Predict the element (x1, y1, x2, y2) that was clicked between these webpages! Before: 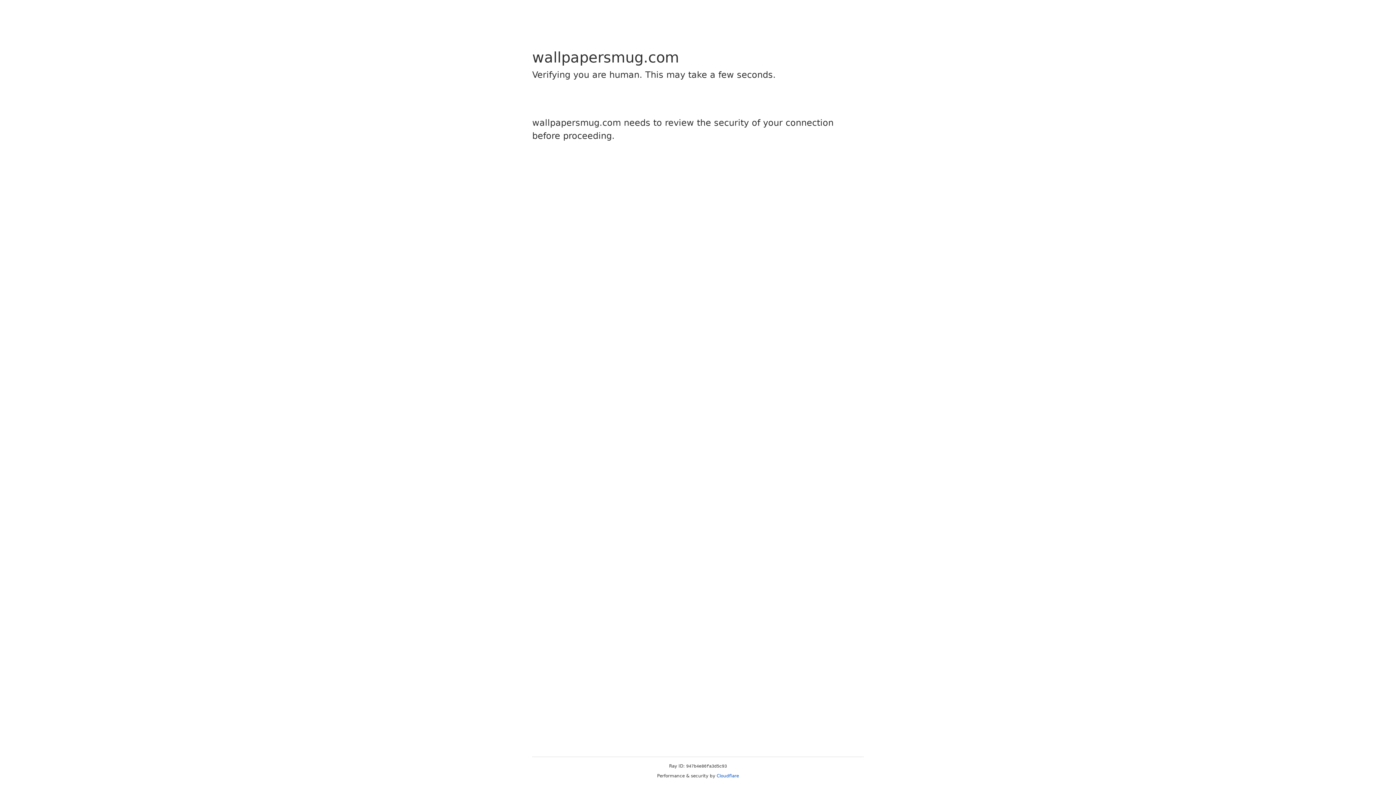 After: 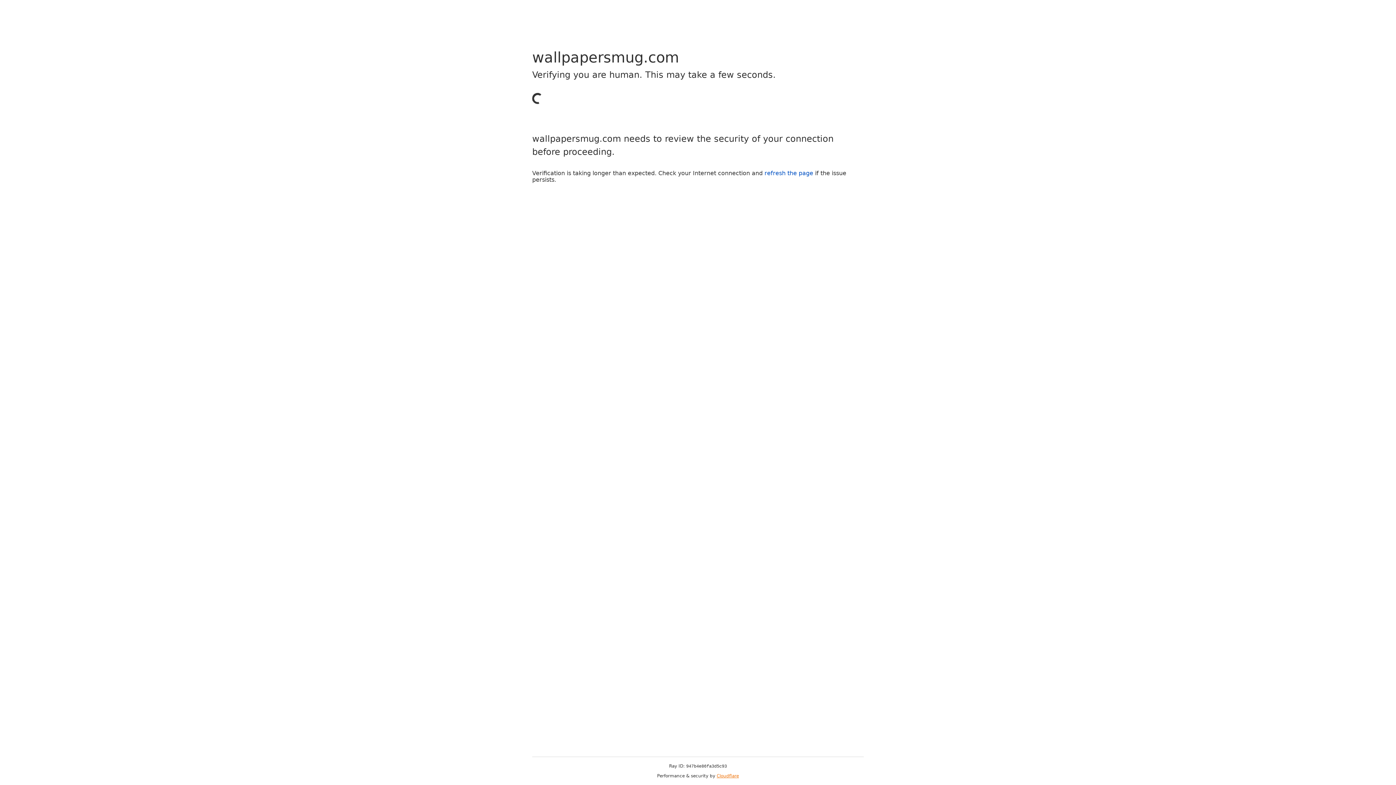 Action: label: Cloudflare bbox: (716, 773, 739, 778)